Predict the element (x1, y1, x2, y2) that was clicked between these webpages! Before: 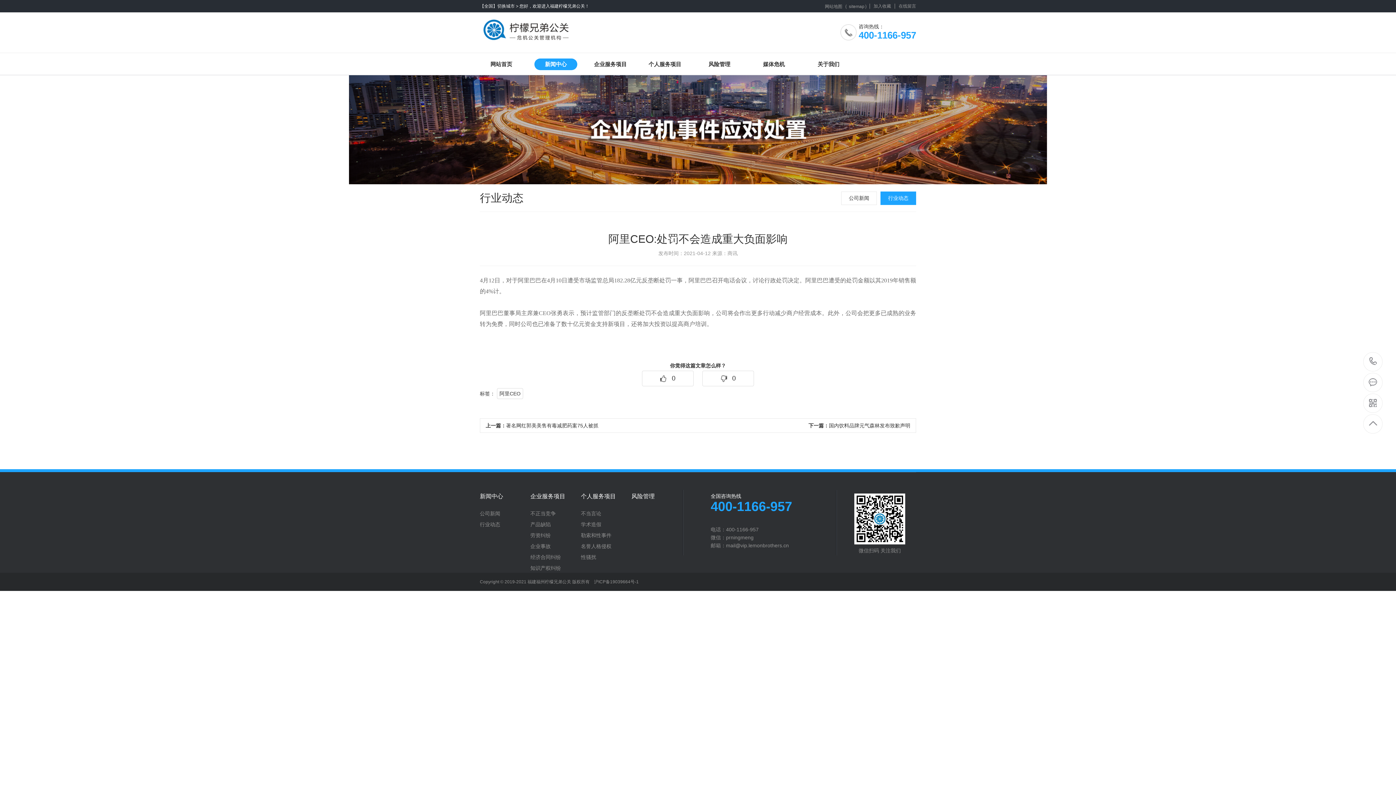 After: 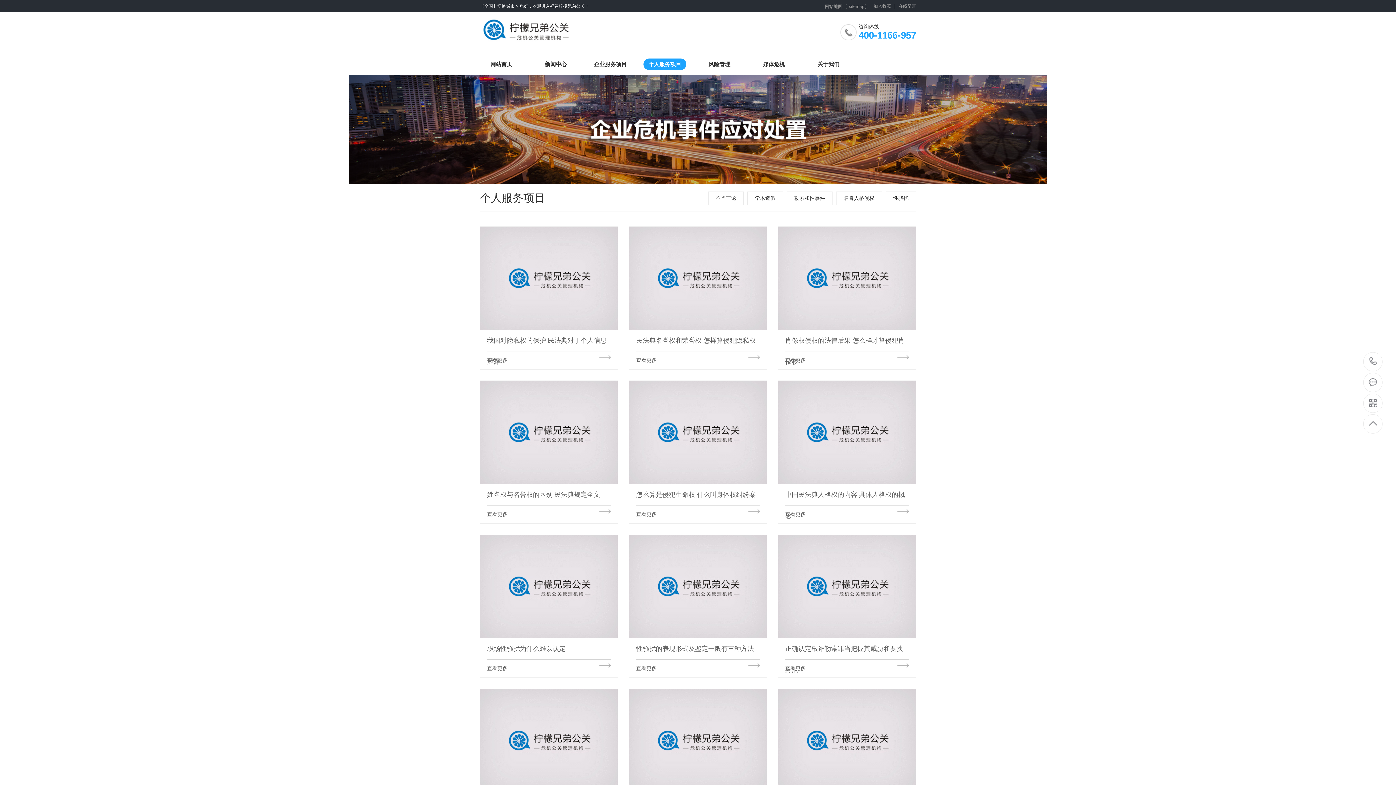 Action: bbox: (581, 493, 631, 499) label: 个人服务项目